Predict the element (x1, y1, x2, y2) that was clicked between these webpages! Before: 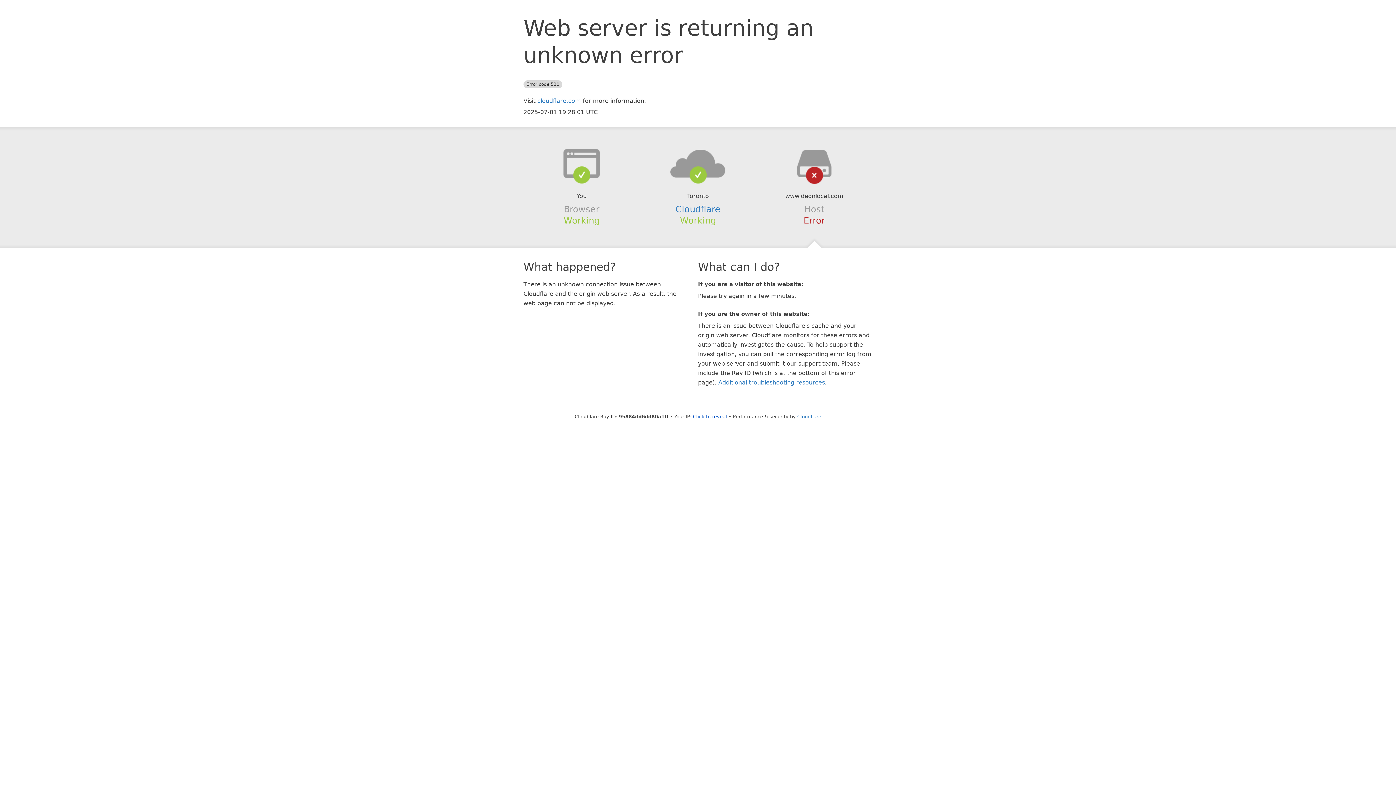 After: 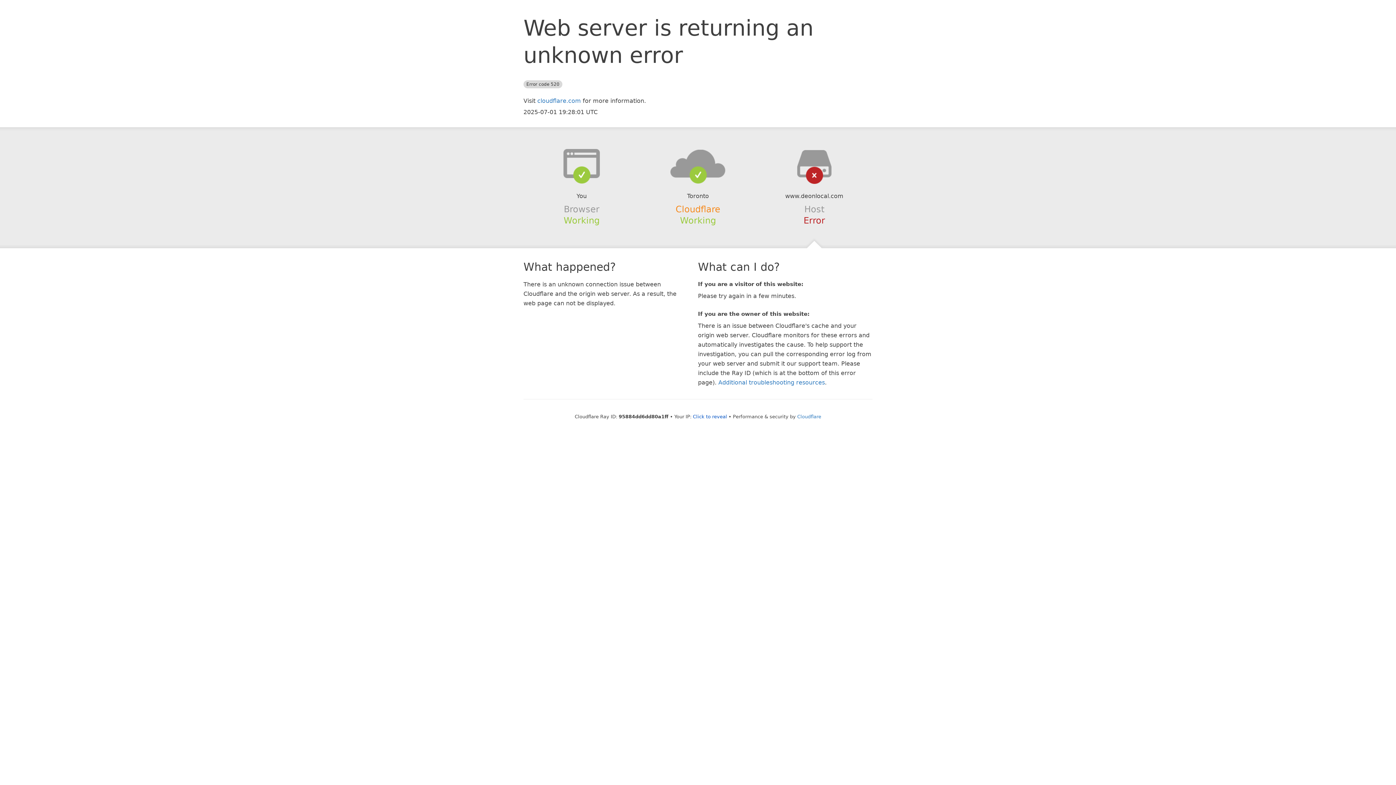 Action: label: Cloudflare bbox: (675, 204, 720, 214)